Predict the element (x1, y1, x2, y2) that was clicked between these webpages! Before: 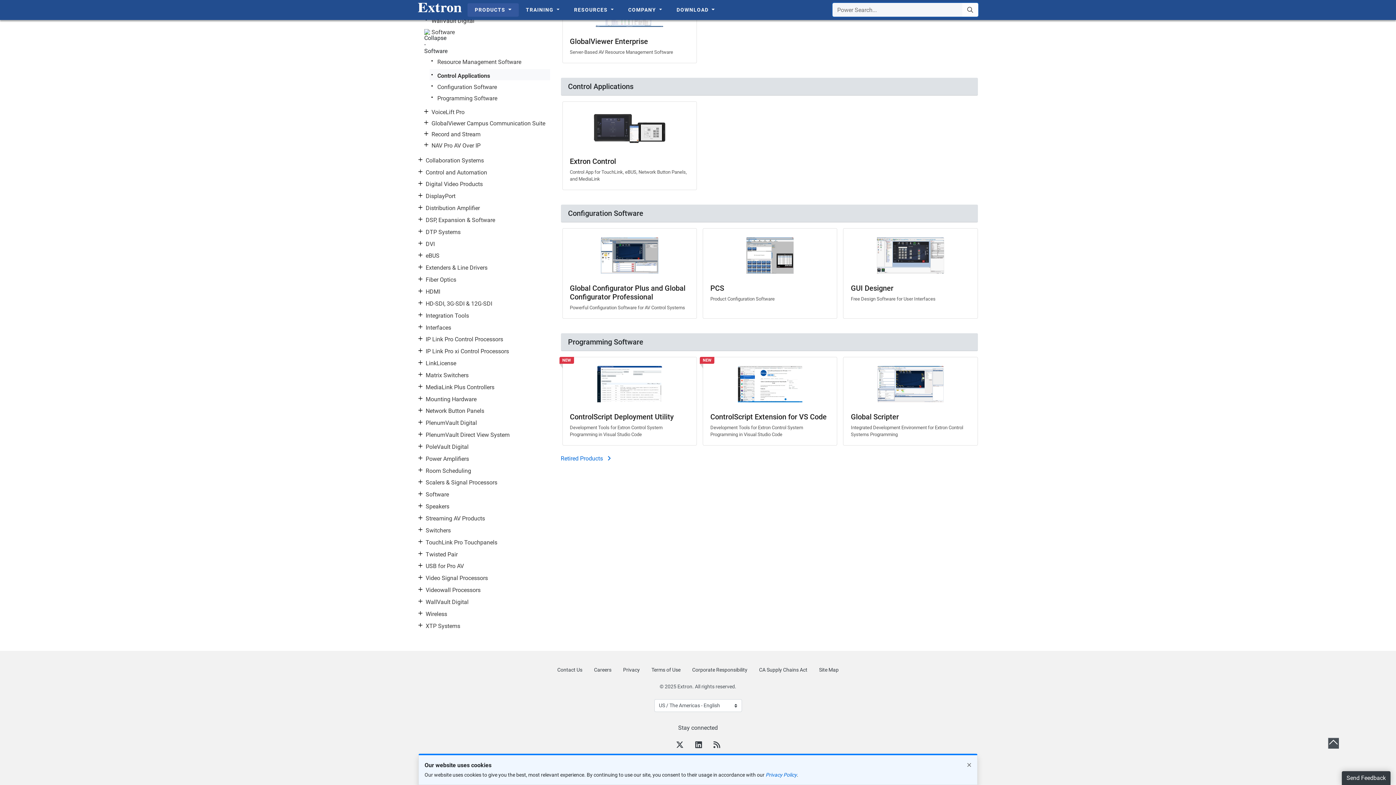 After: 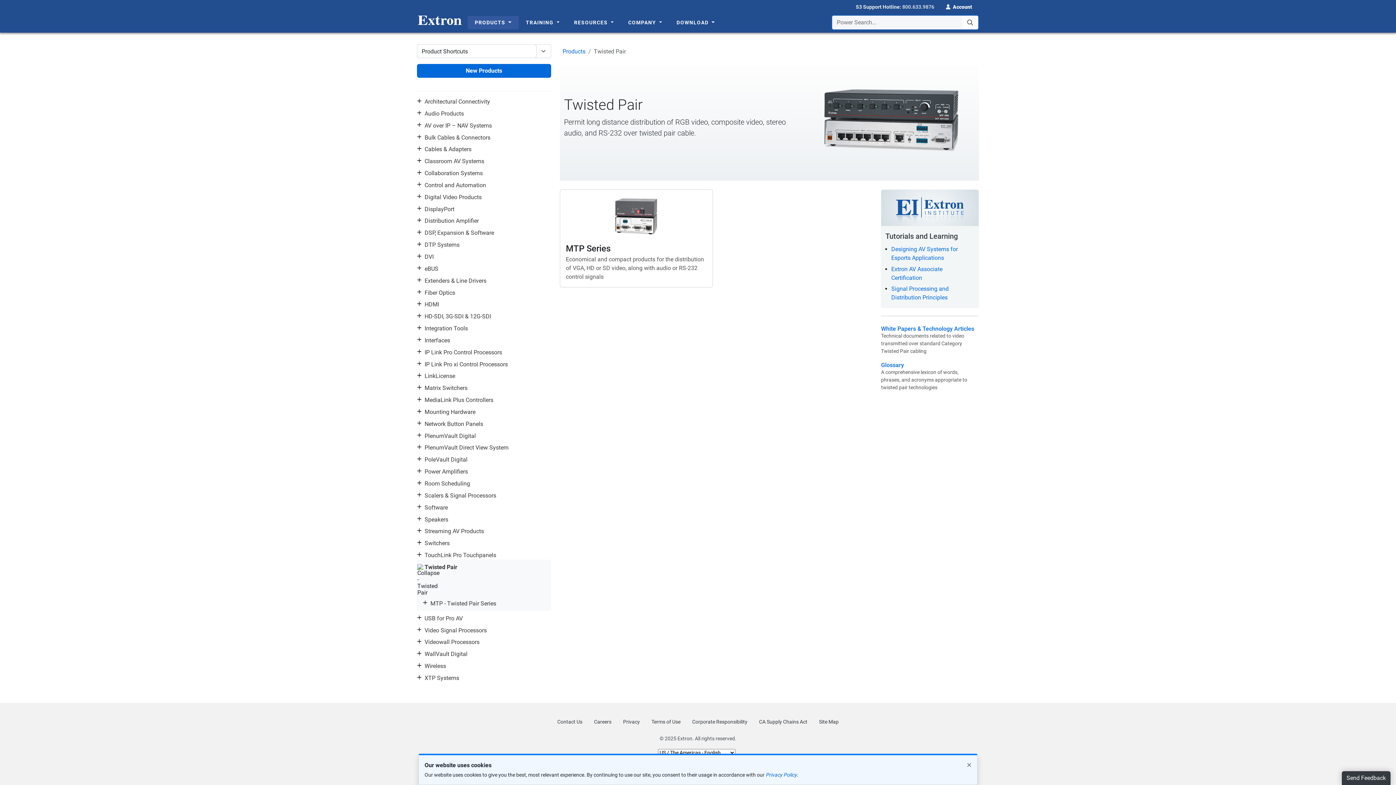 Action: label: Twisted Pair bbox: (422, 551, 460, 558)